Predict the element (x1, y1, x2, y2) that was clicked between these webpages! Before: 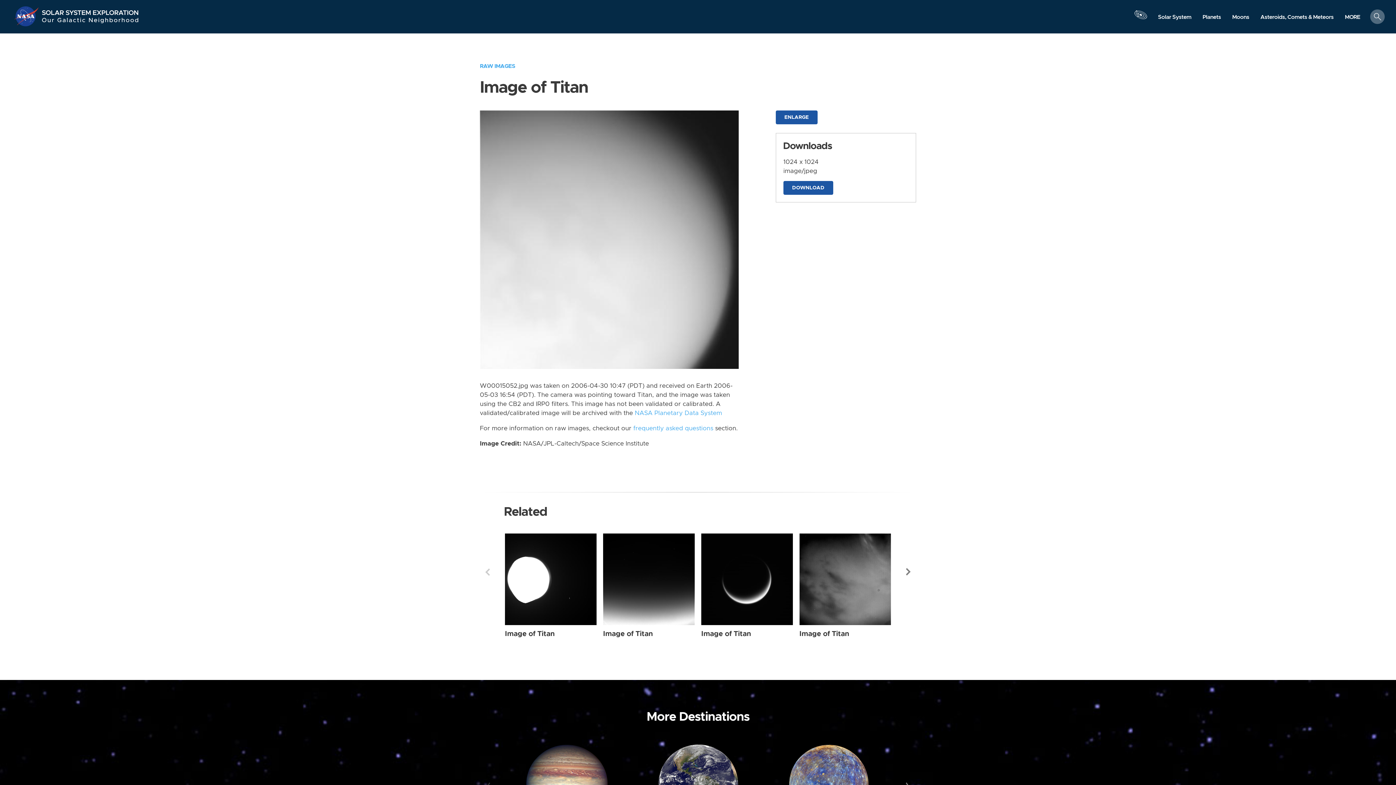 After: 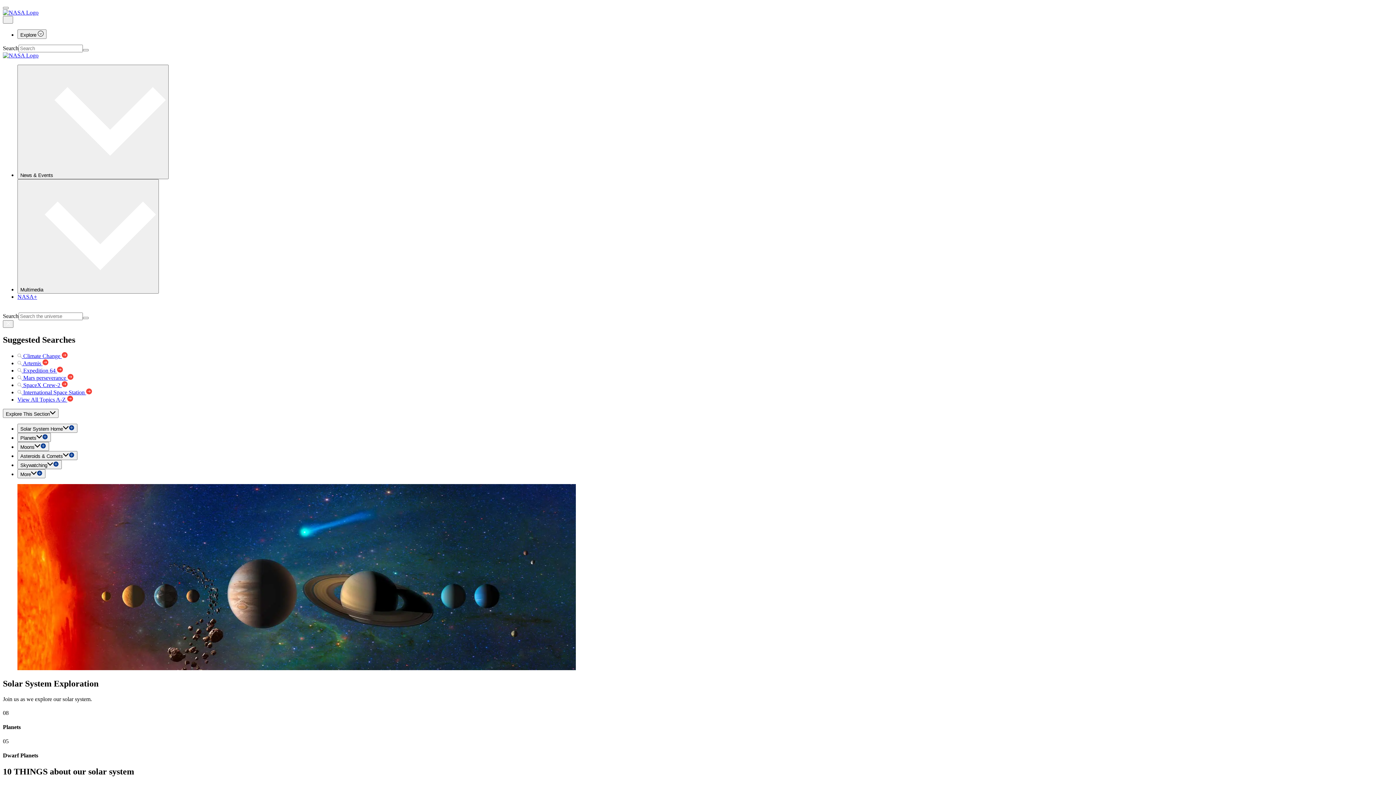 Action: bbox: (41, 16, 139, 27) label: Our Galactic Neighborhood